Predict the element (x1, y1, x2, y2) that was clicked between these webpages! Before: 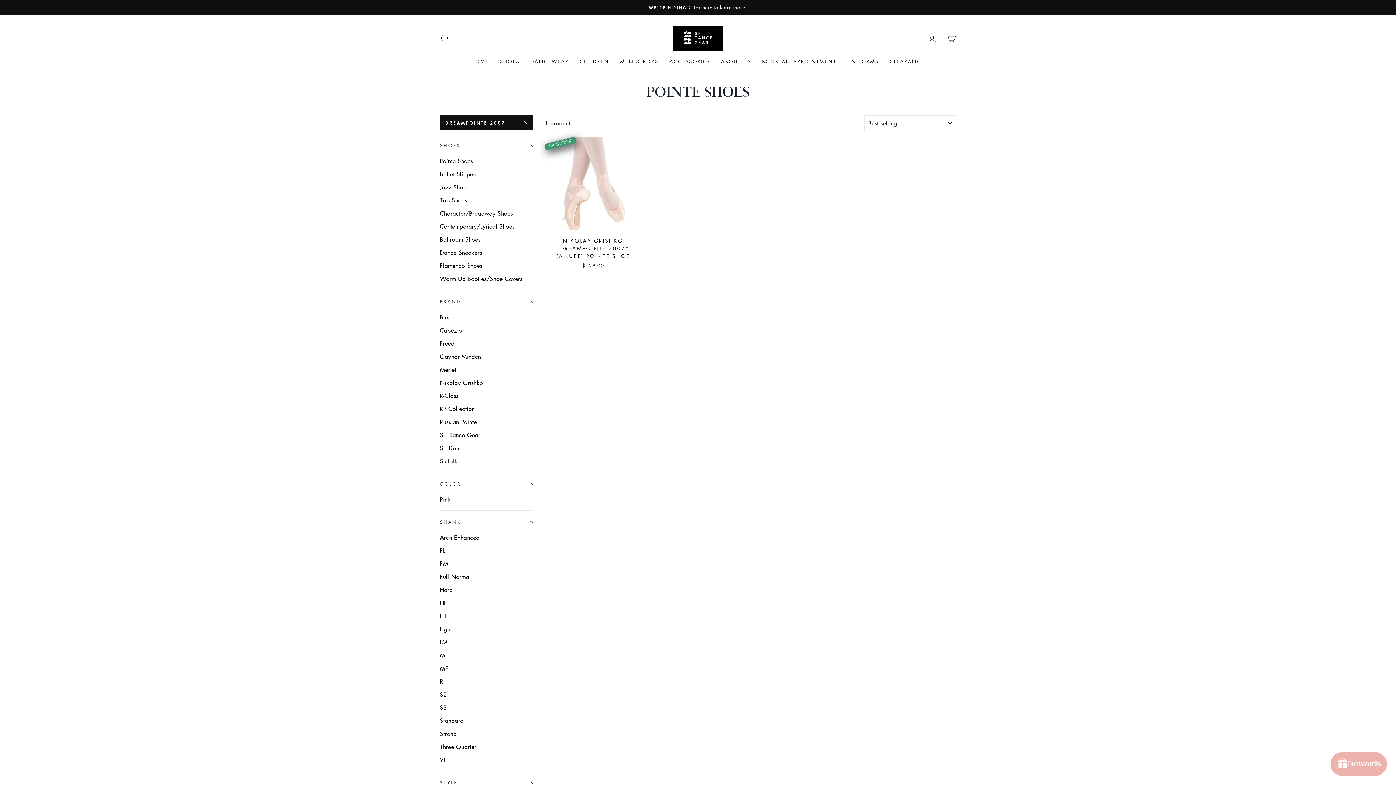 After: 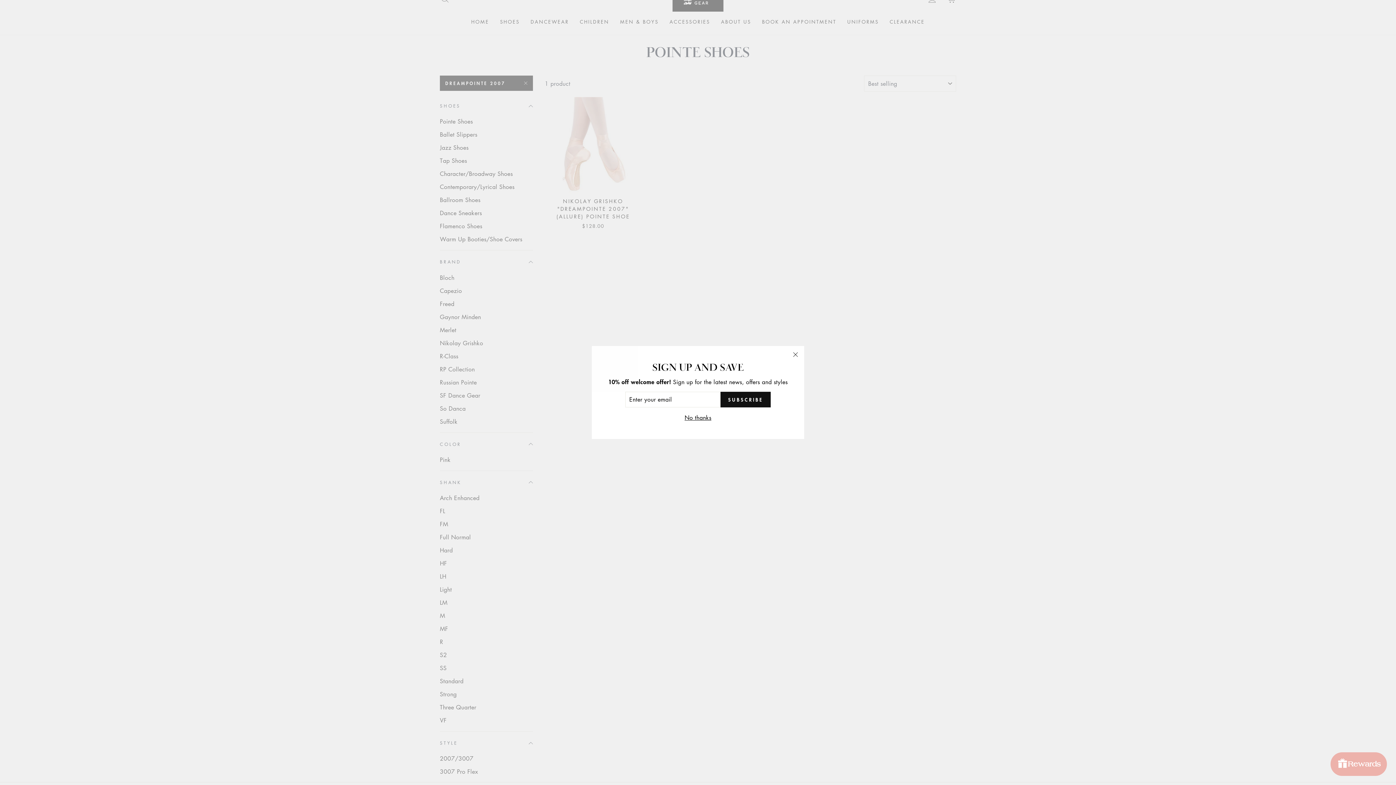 Action: label: CHILDREN bbox: (574, 54, 614, 67)